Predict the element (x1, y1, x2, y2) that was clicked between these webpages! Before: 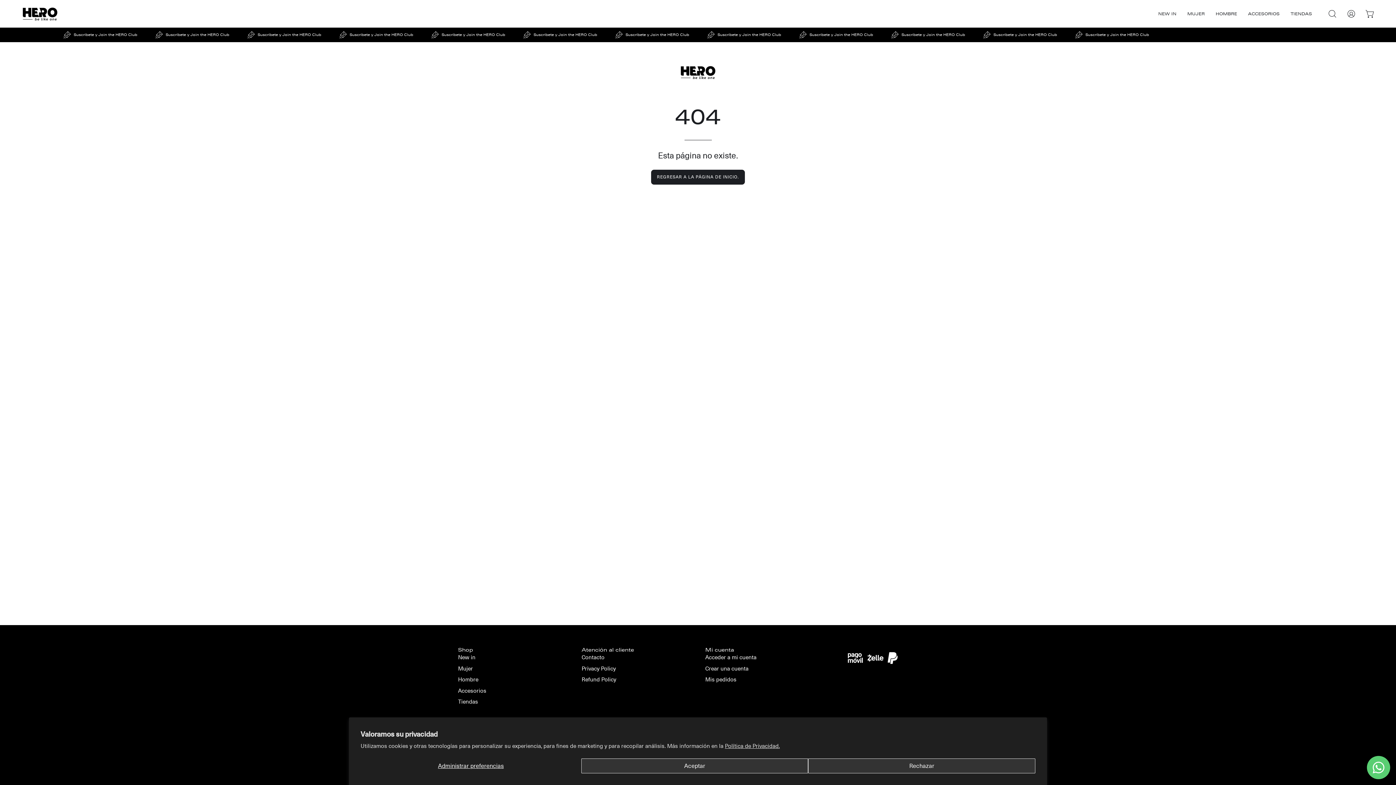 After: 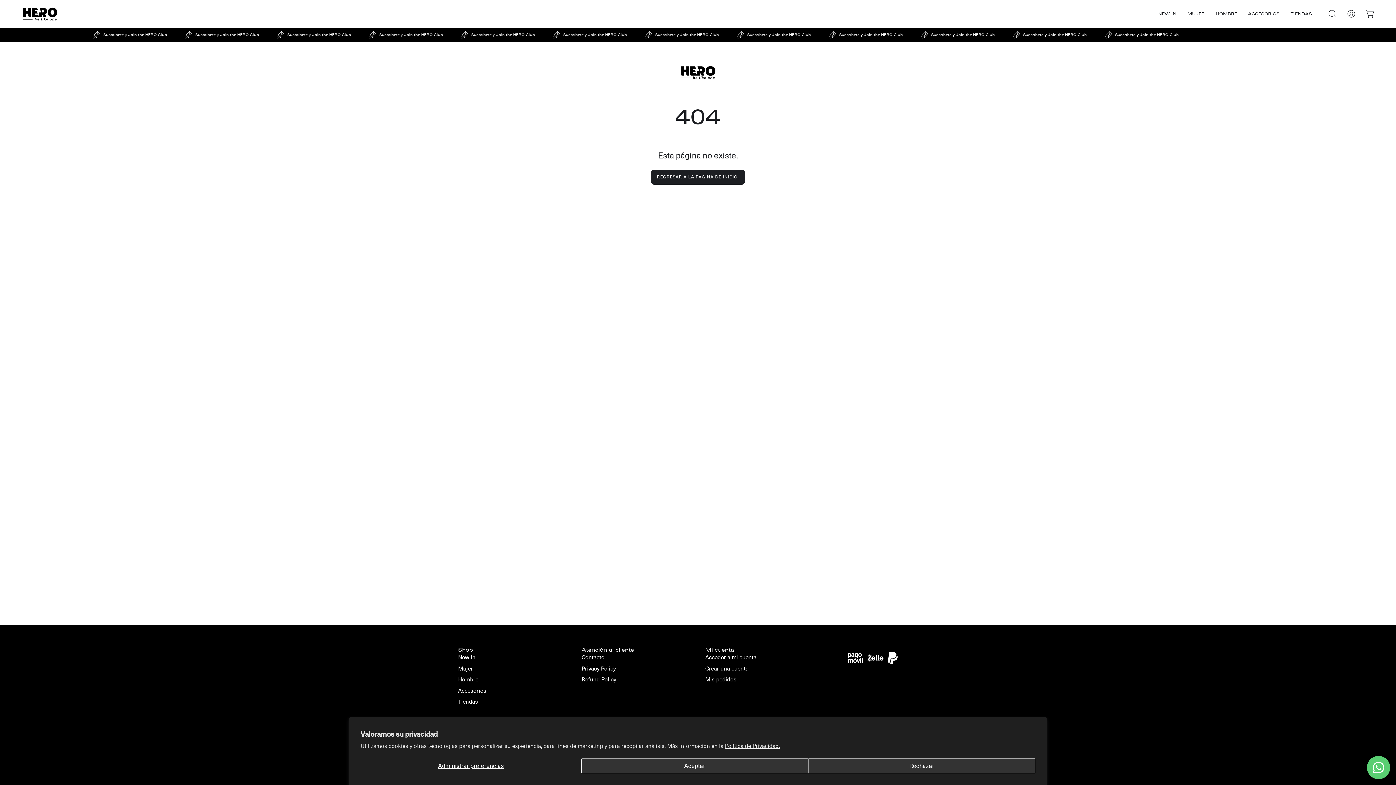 Action: label: Atención al cliente bbox: (581, 647, 634, 653)